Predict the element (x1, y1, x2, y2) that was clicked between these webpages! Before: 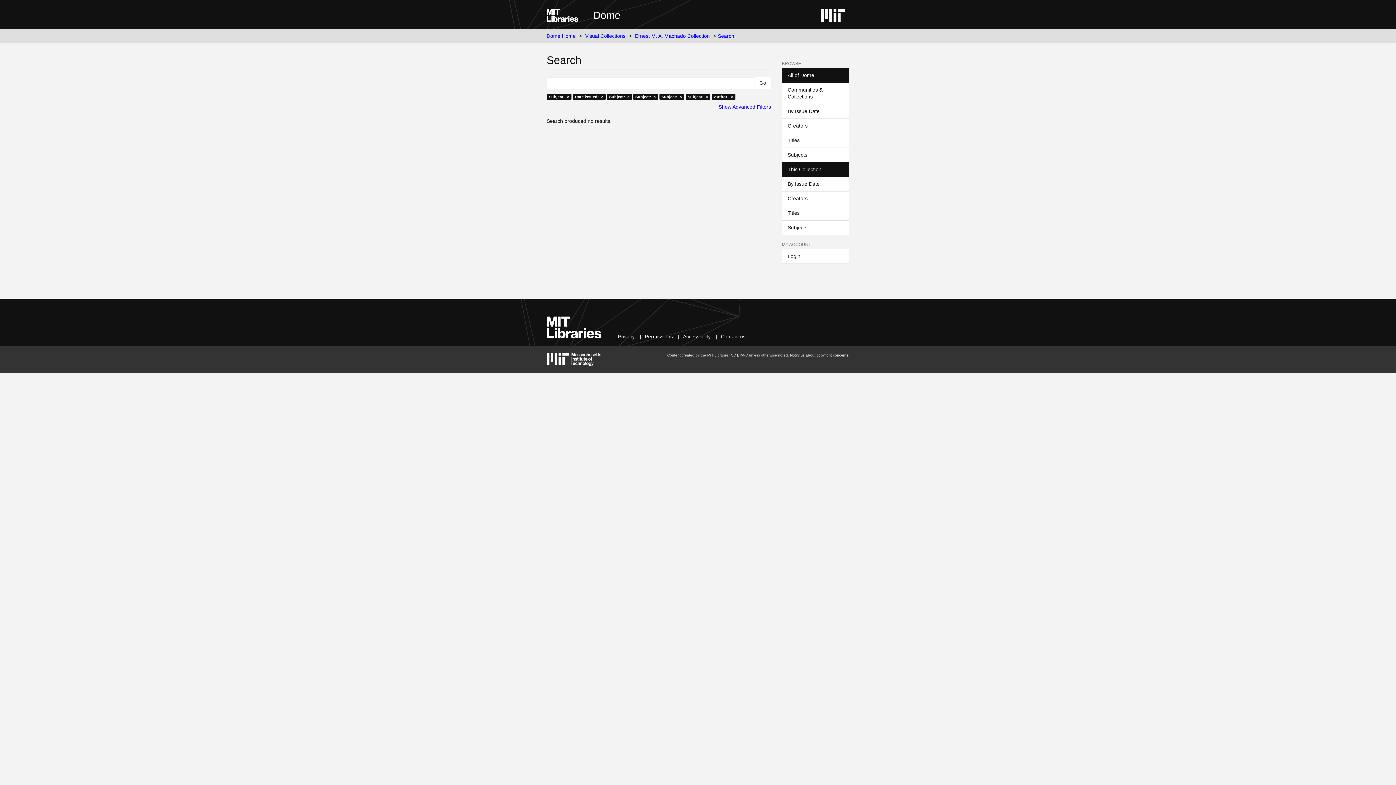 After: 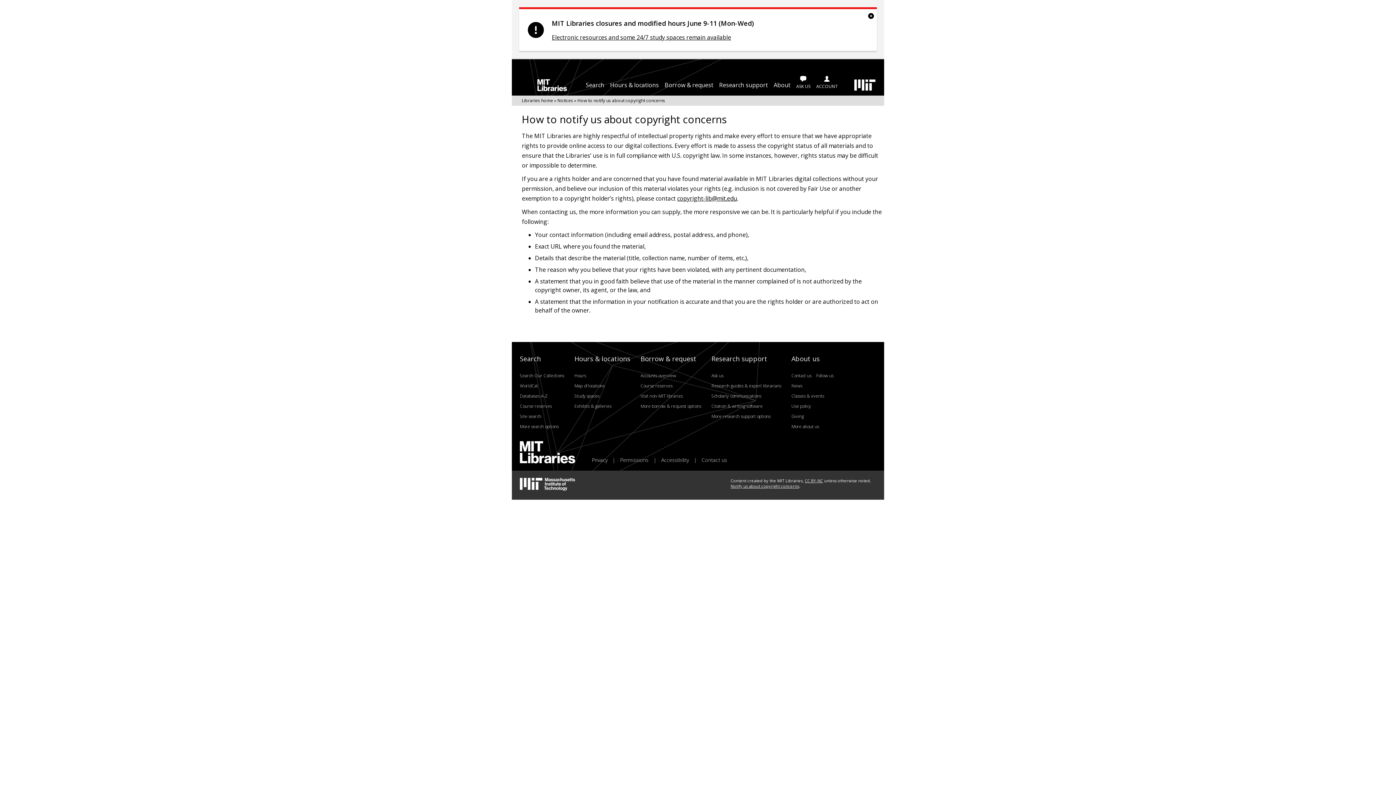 Action: label: Notify us about copyright concerns bbox: (790, 353, 848, 357)